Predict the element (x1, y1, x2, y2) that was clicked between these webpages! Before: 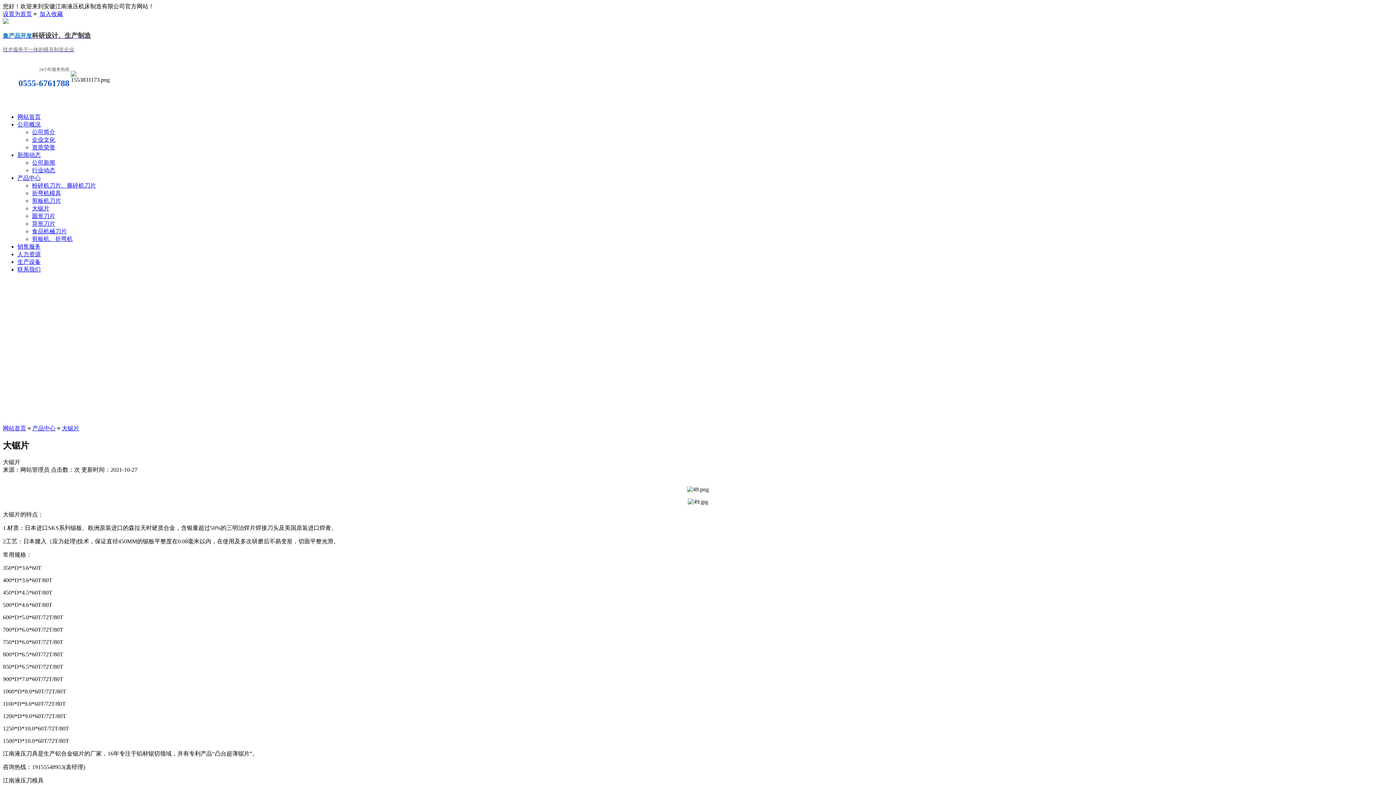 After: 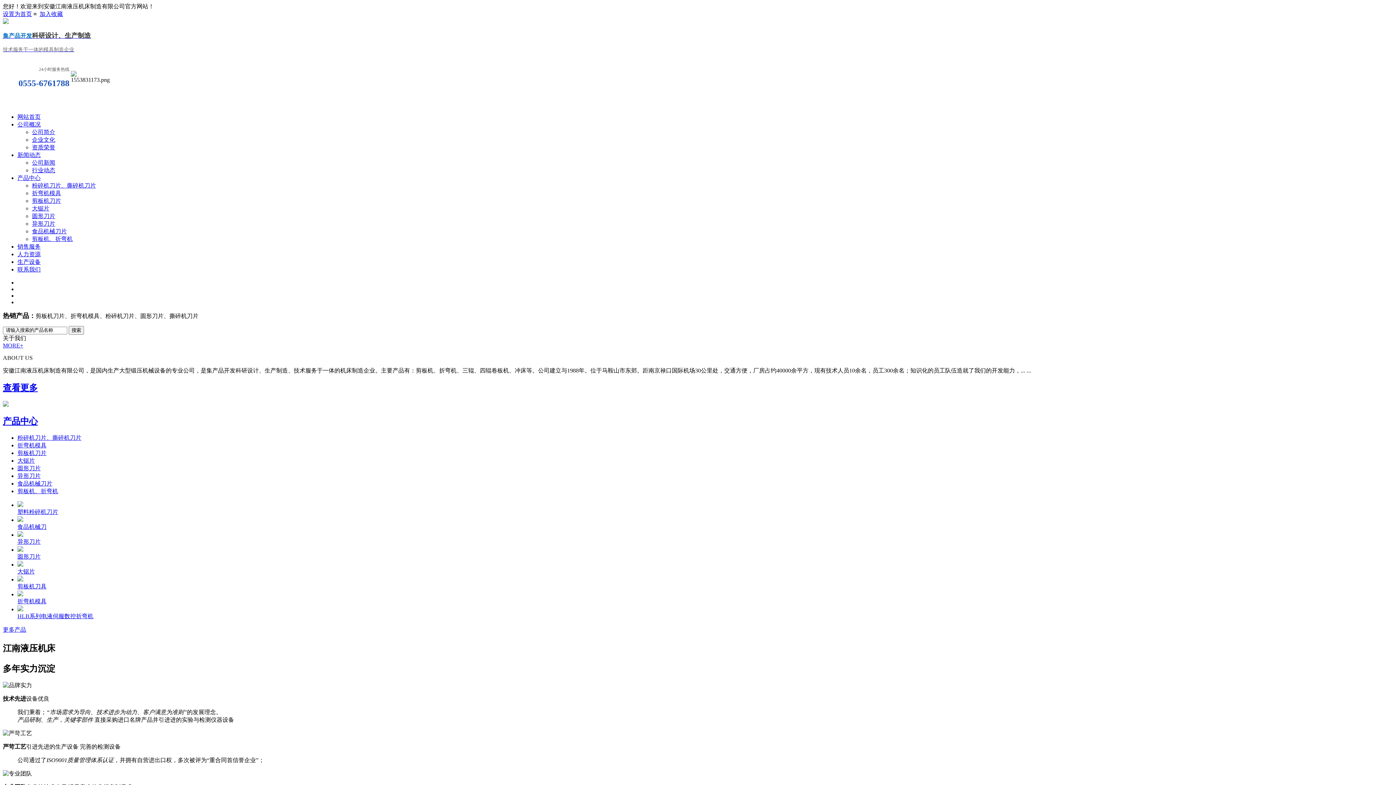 Action: label: 网站首页 bbox: (2, 425, 26, 431)